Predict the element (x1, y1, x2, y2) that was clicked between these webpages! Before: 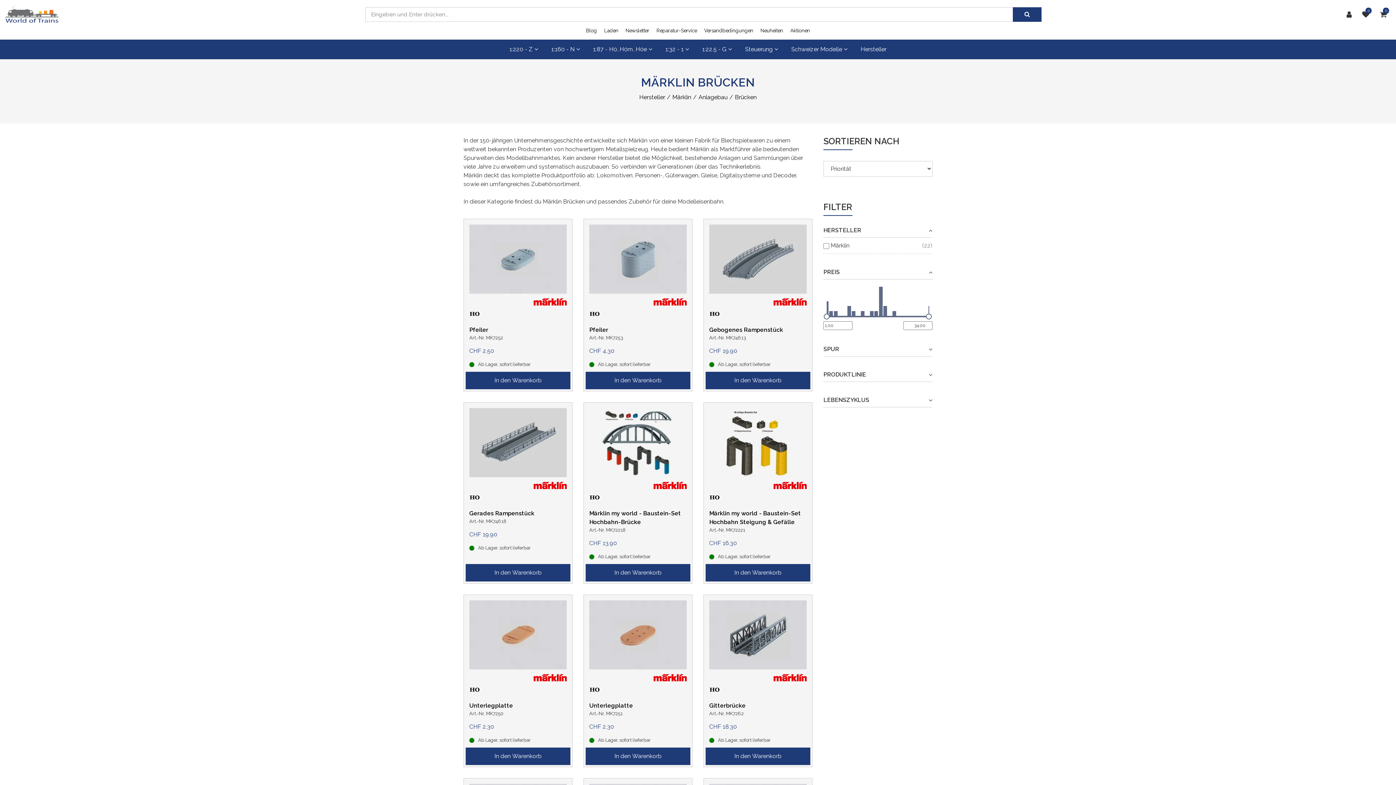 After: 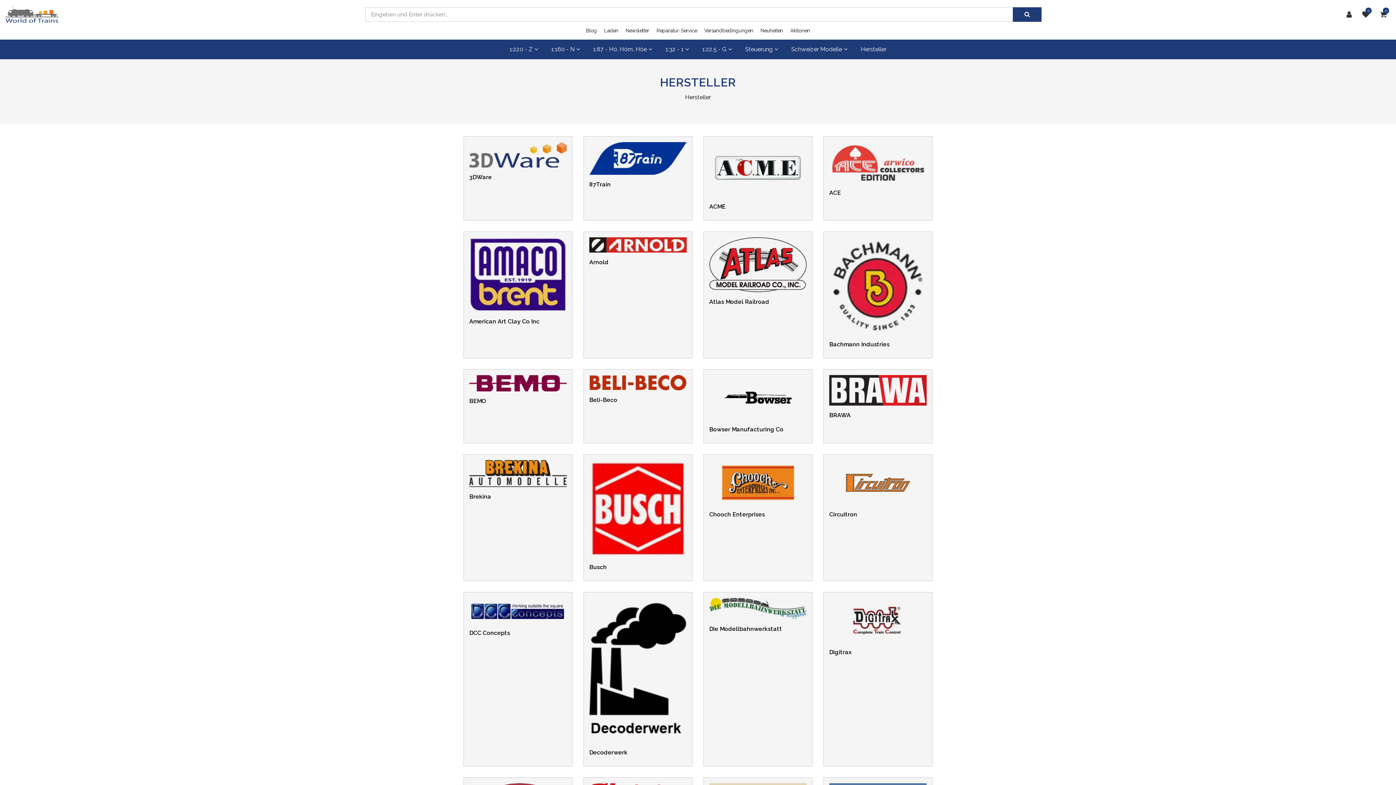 Action: label: Hersteller bbox: (639, 93, 665, 101)